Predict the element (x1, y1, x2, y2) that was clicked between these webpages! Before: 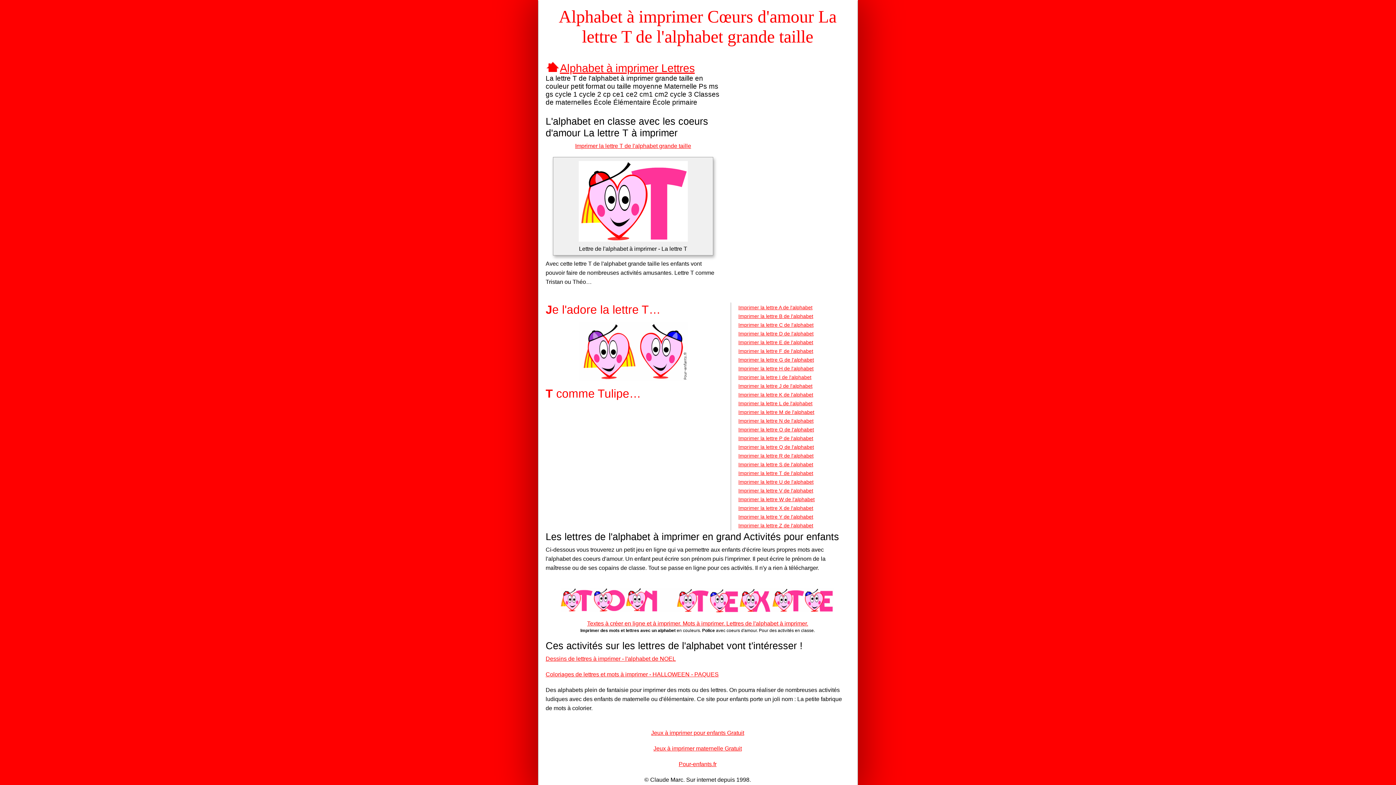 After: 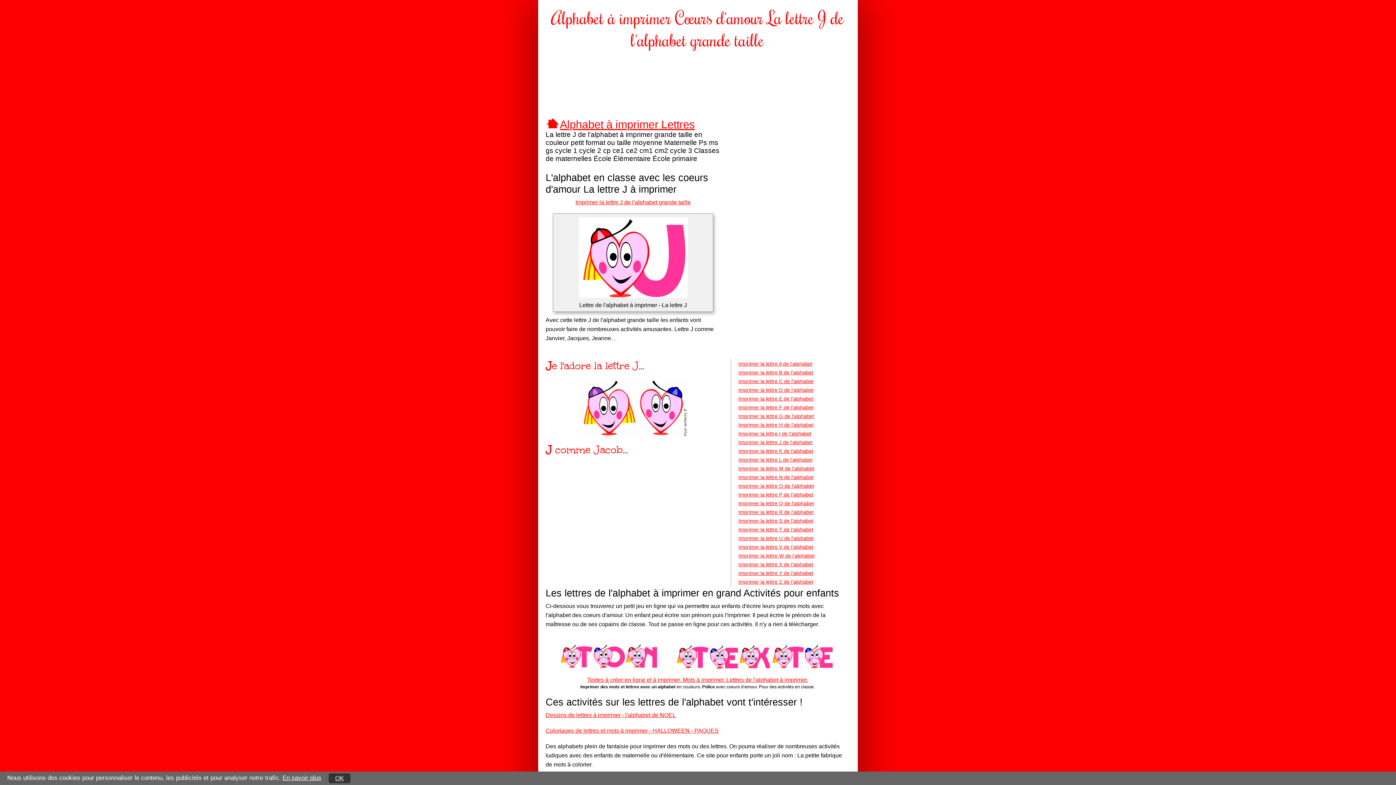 Action: label: Imprimer la lettre J de l'alphabet bbox: (738, 383, 812, 388)